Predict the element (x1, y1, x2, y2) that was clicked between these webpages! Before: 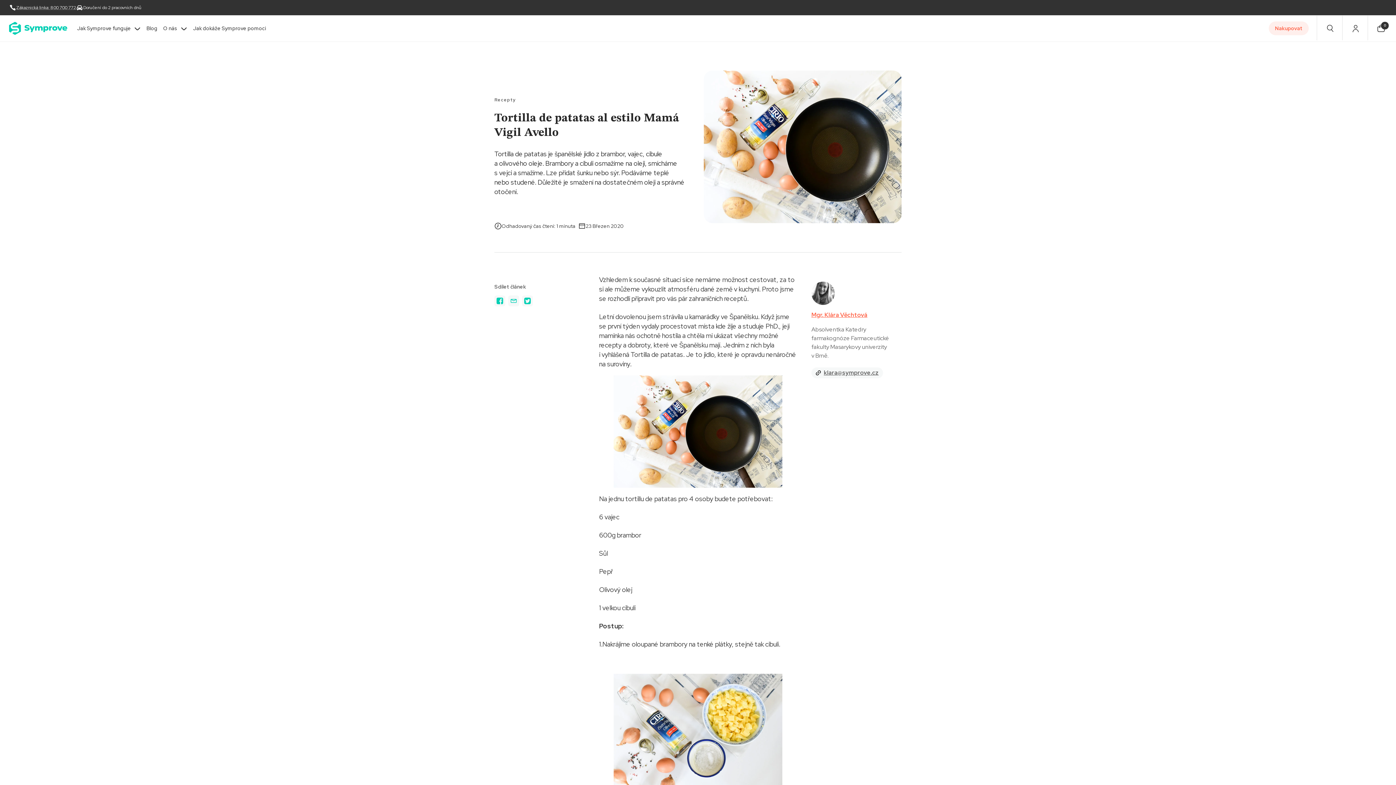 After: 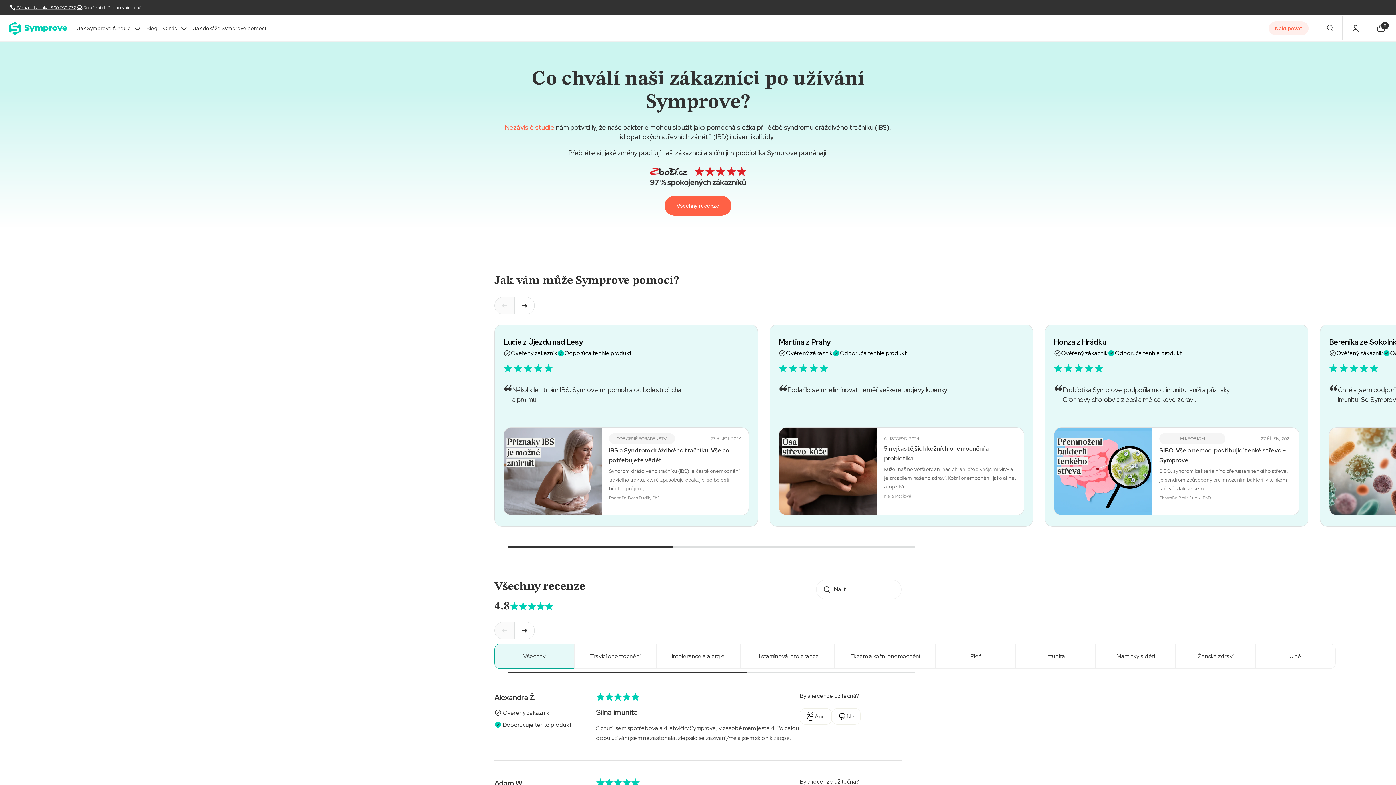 Action: bbox: (193, 24, 266, 32) label: Jak dokáže Symprove pomoci